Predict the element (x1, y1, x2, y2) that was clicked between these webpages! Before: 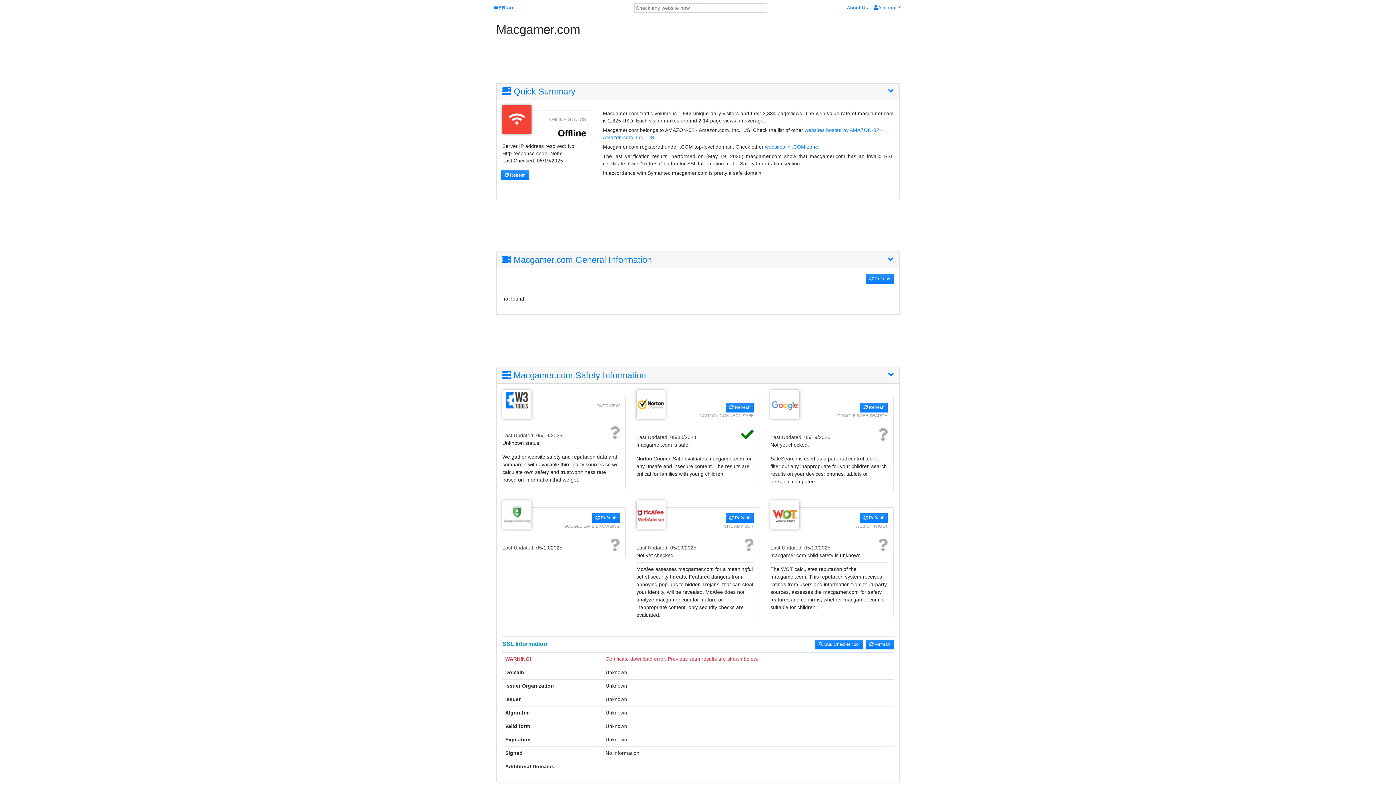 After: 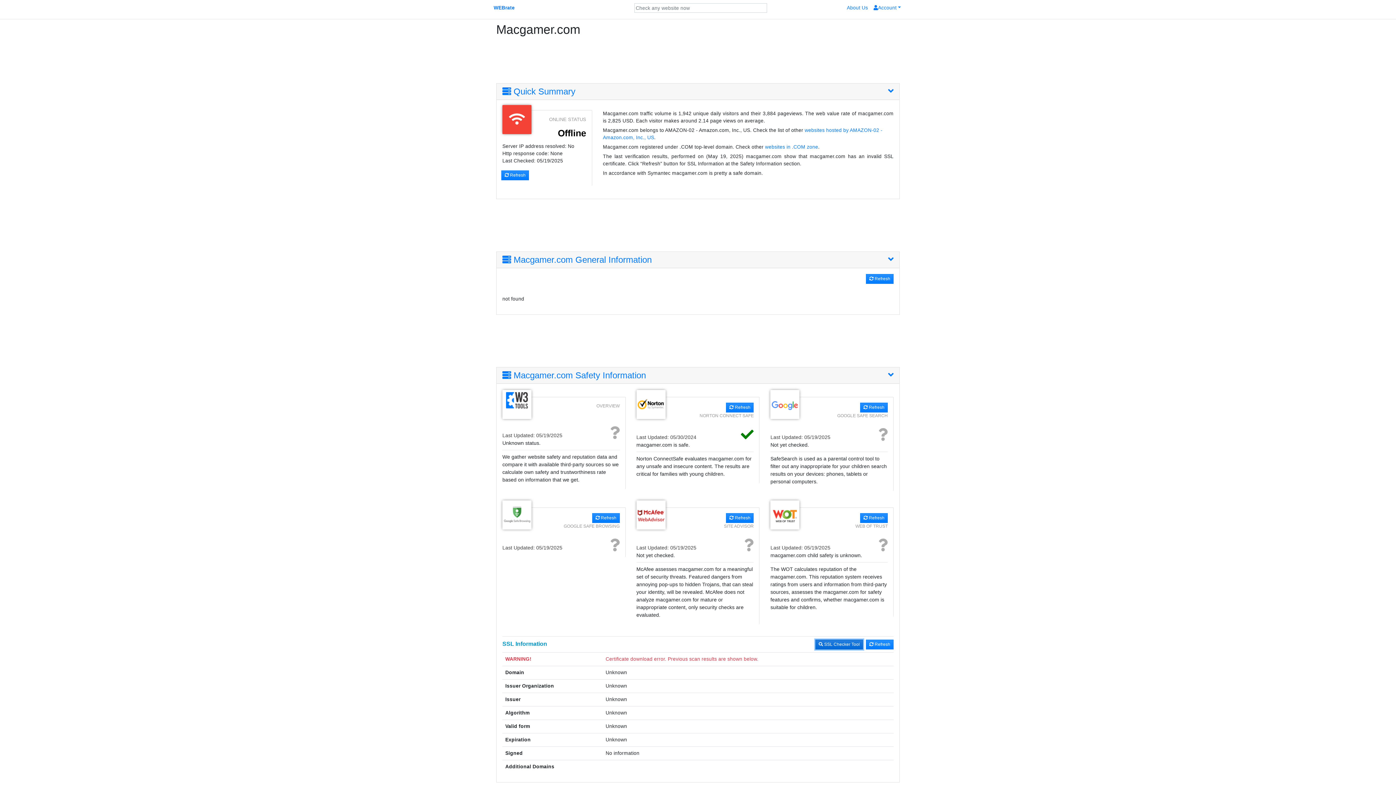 Action: bbox: (815, 640, 863, 649) label:  SSL Checker Tool